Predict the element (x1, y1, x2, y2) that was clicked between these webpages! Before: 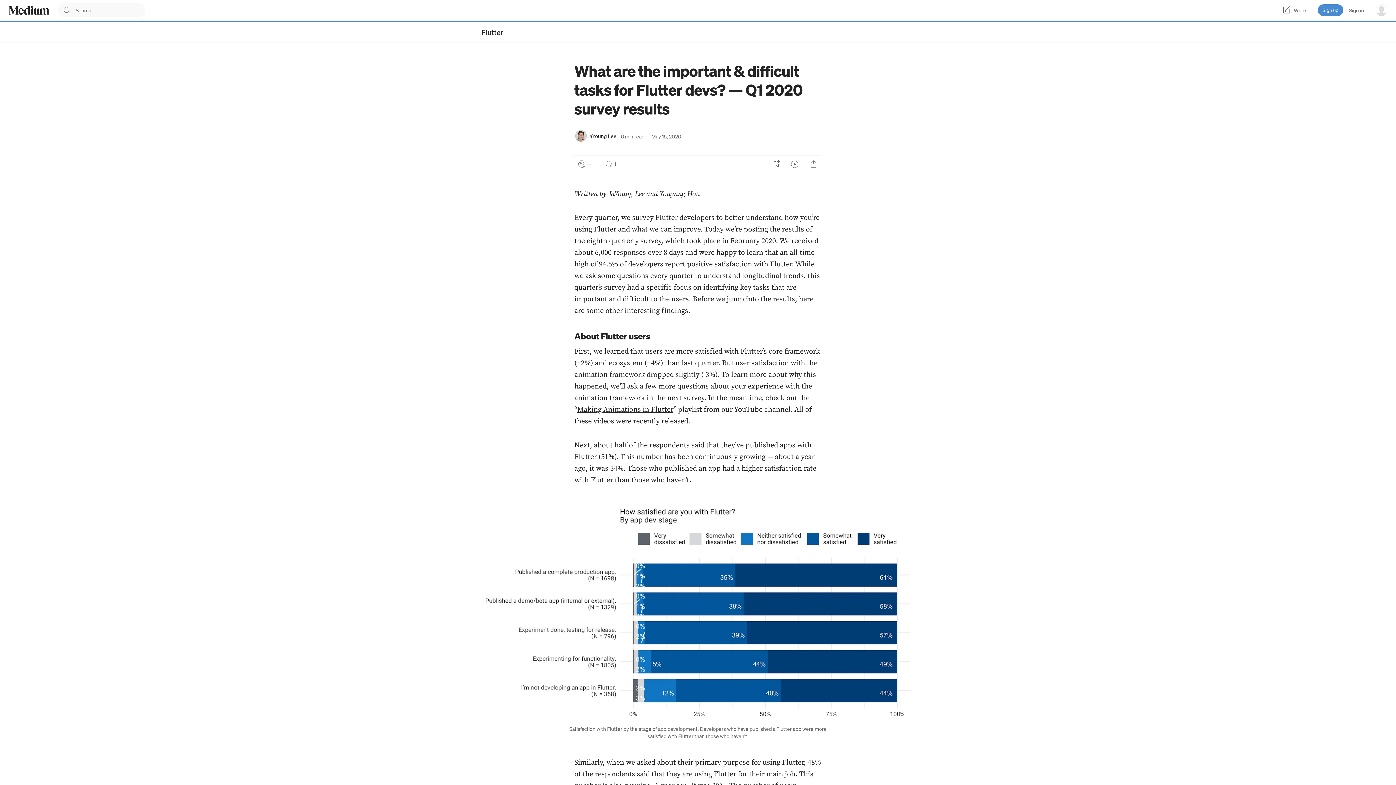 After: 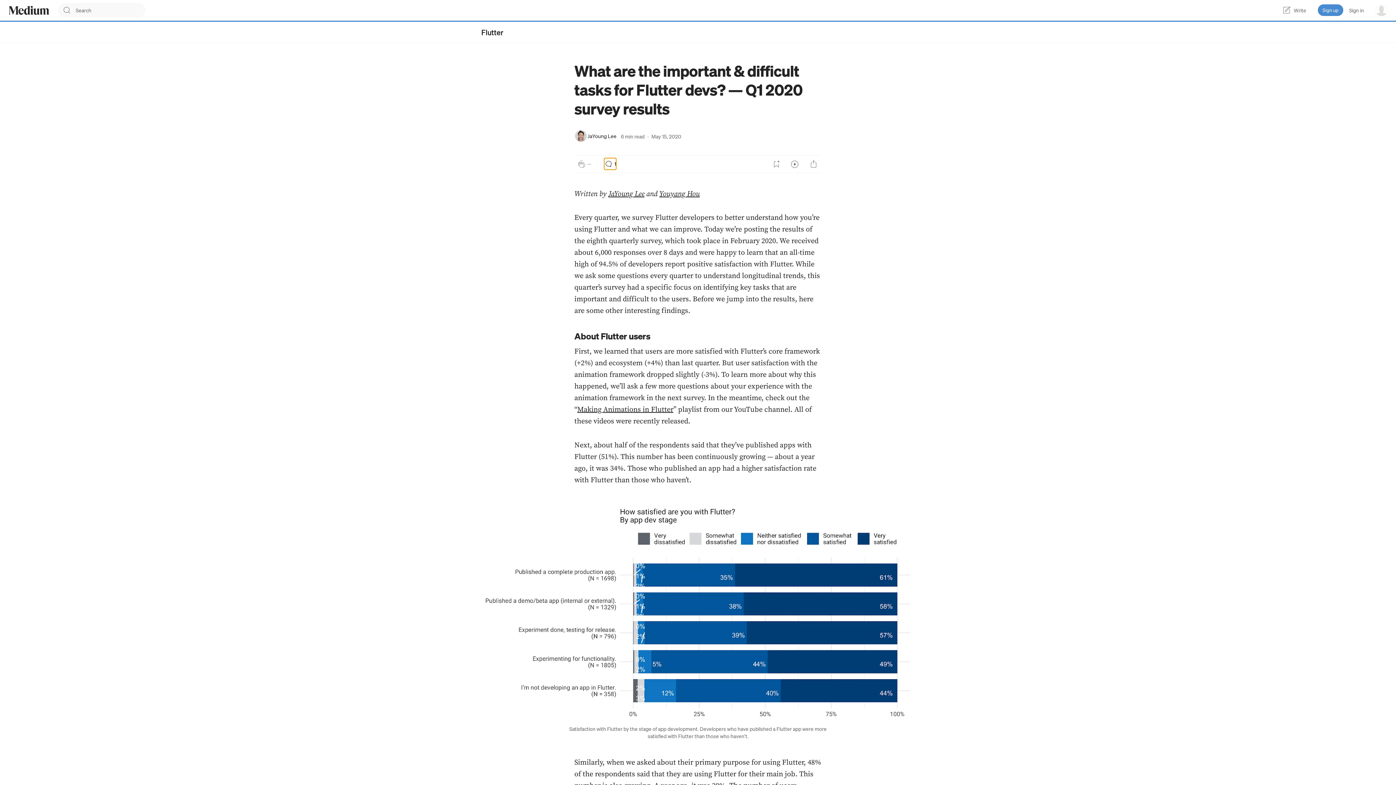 Action: bbox: (604, 158, 616, 169) label: responses